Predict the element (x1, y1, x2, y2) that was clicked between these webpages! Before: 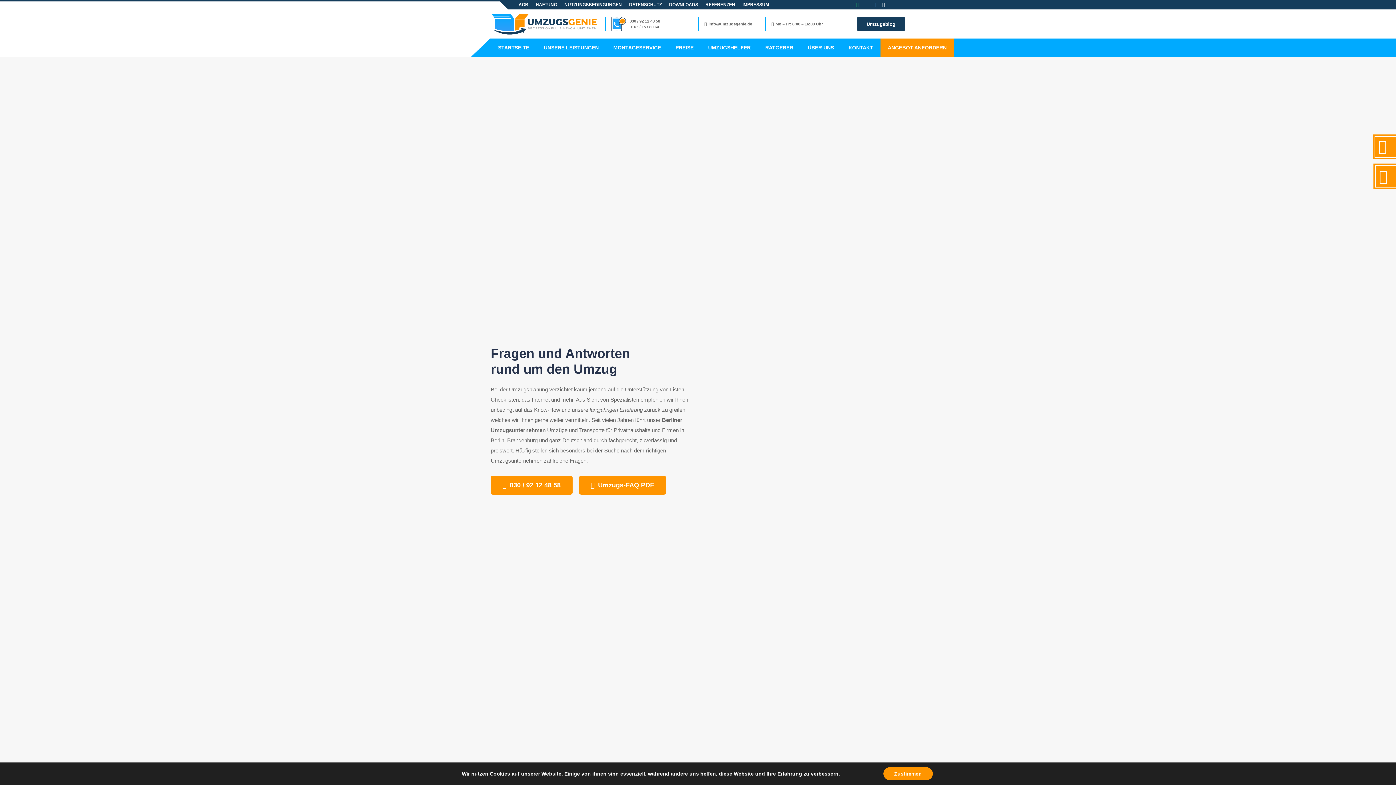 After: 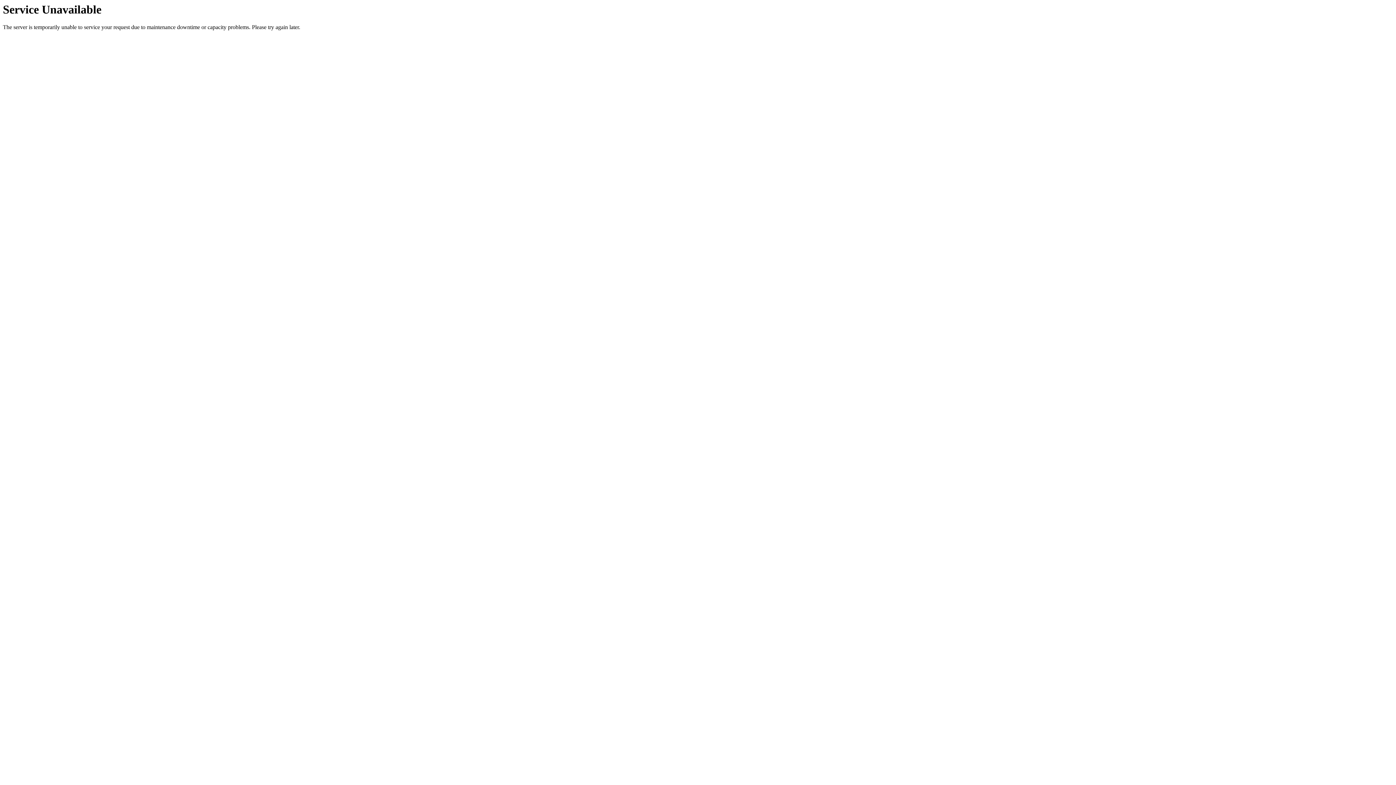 Action: label: Umzugsblog bbox: (857, 16, 905, 31)